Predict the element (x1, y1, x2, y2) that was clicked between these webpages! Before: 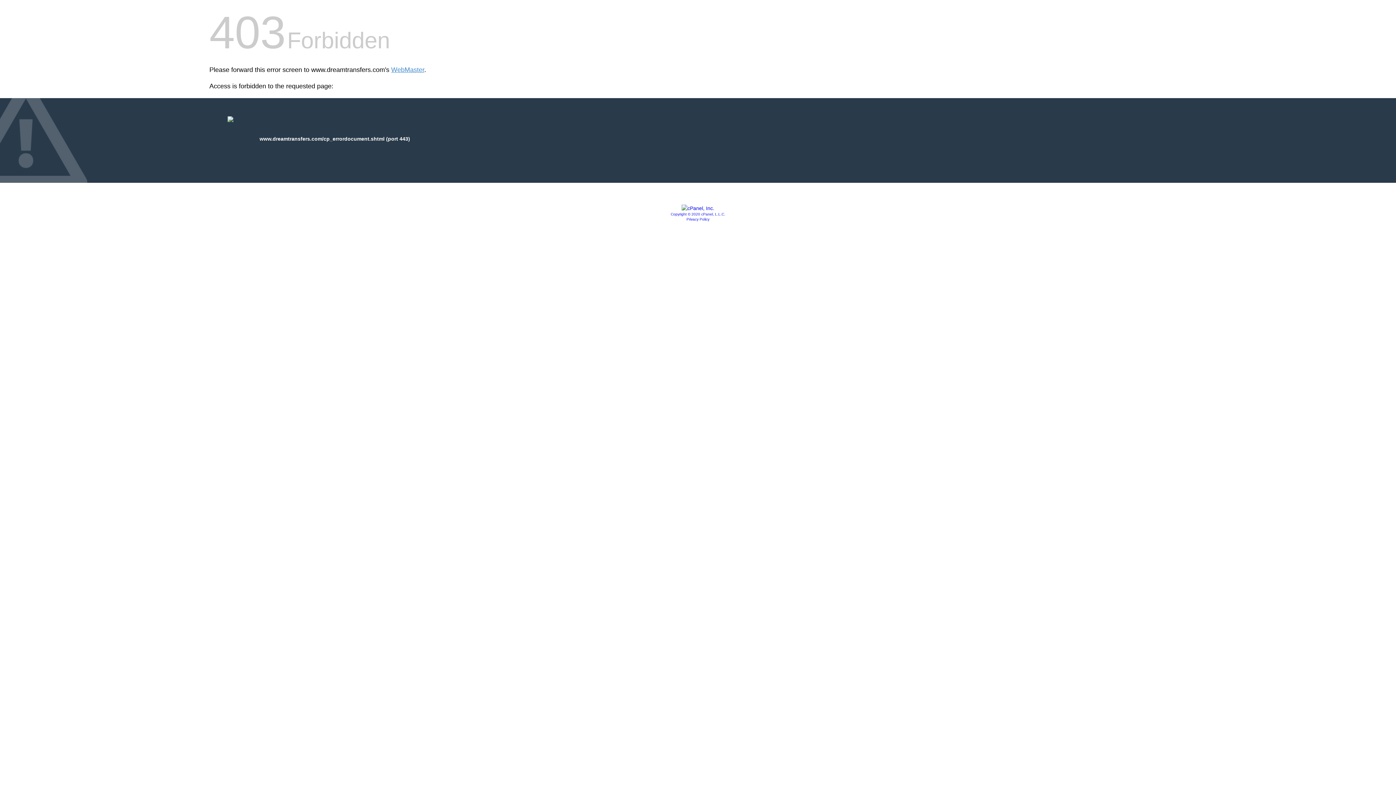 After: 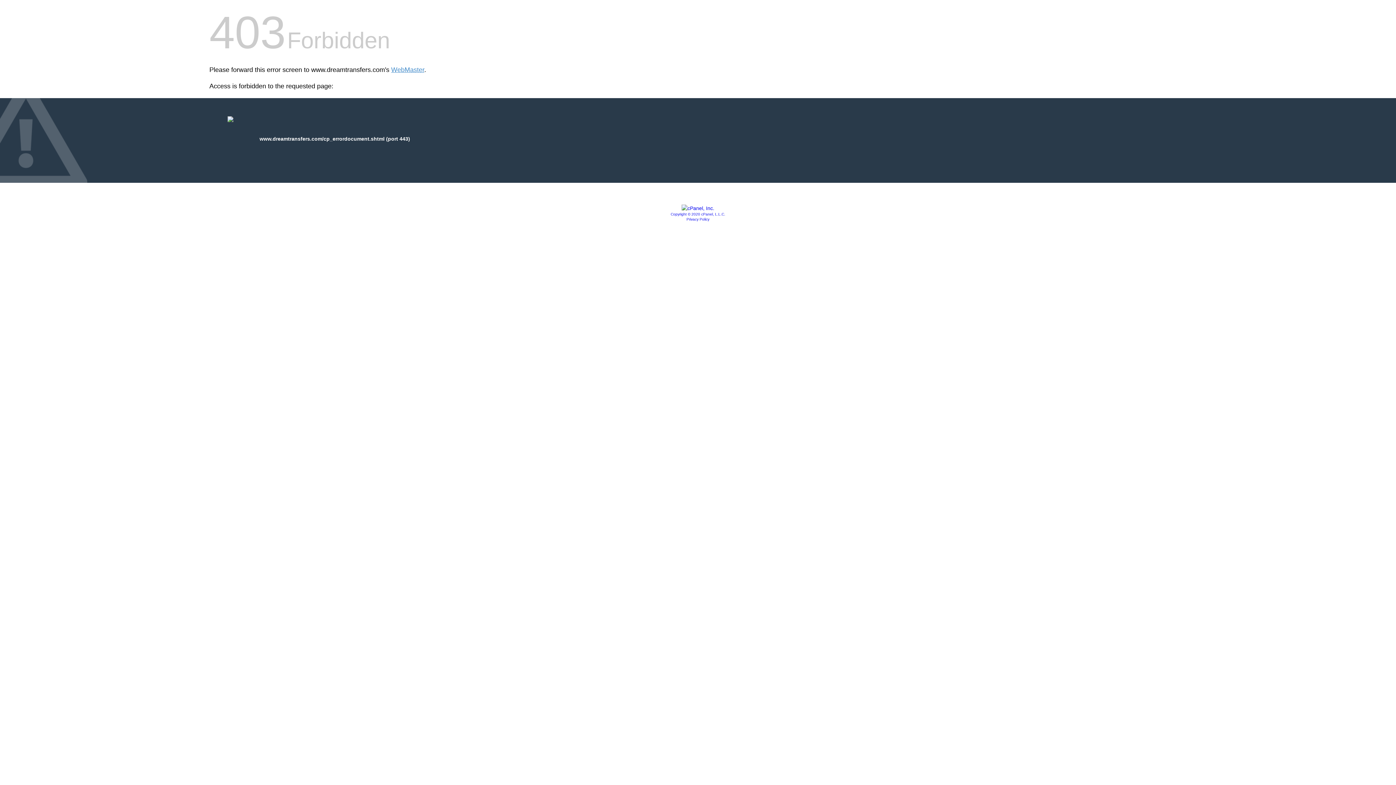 Action: label: Copyright © 2020 cPanel, L.L.C. bbox: (670, 212, 725, 216)